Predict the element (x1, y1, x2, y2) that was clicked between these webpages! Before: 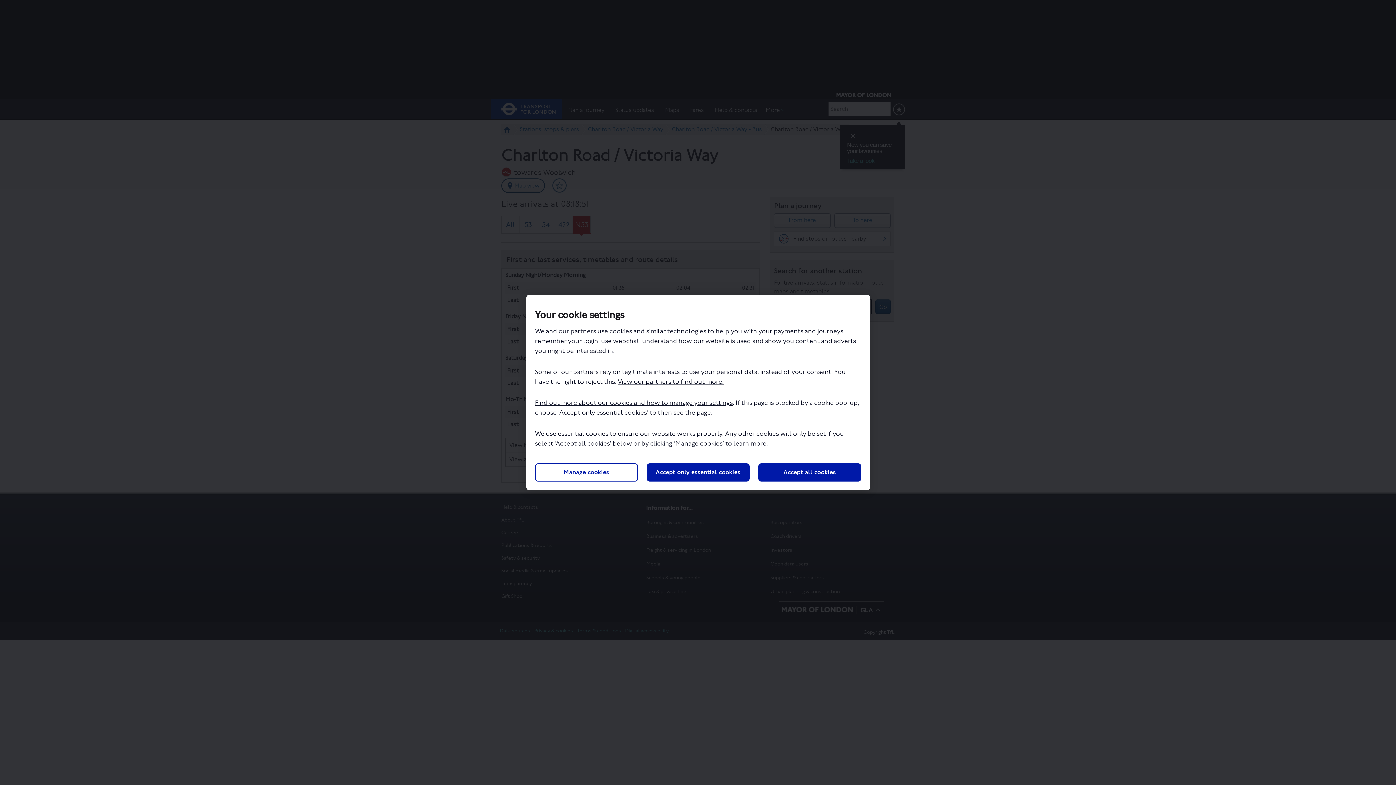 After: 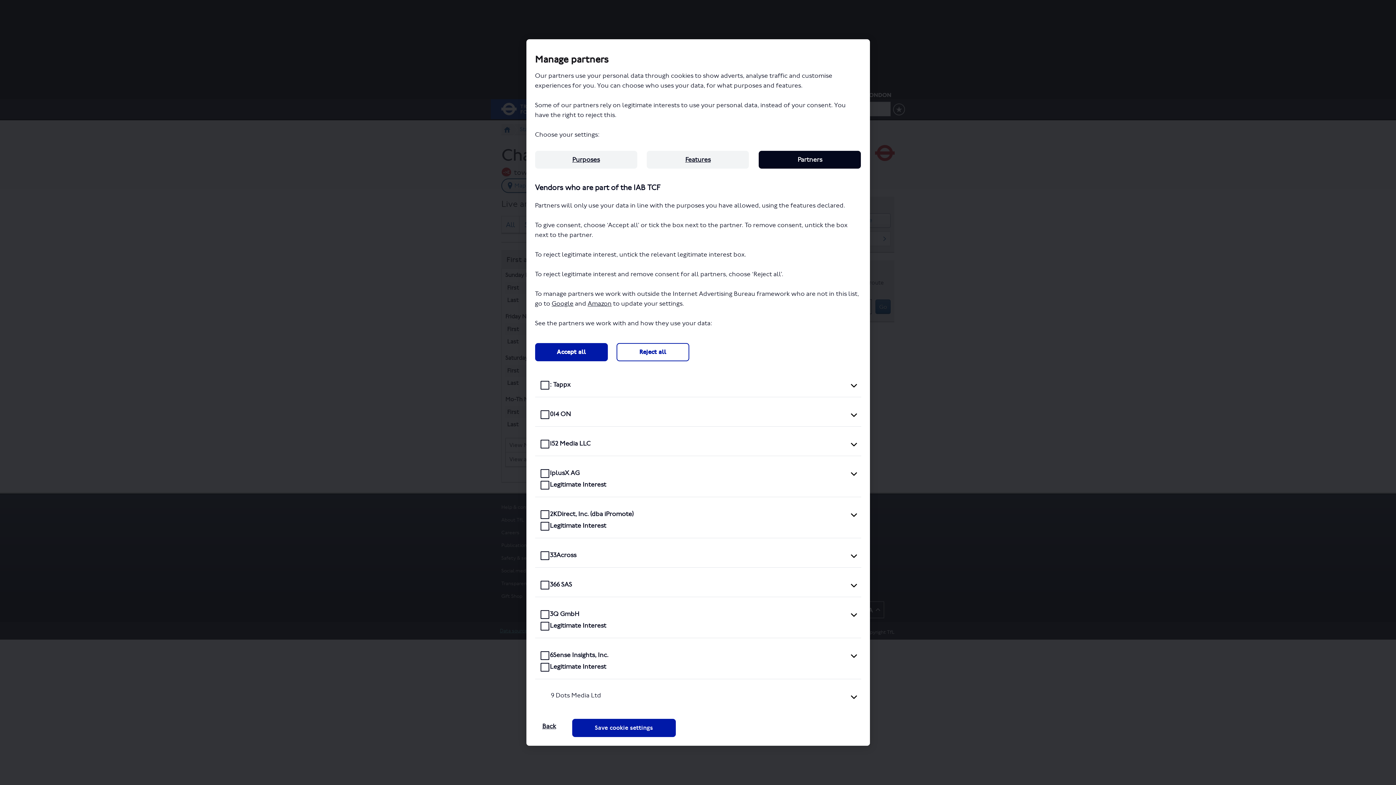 Action: label: View our partners to find out more. bbox: (618, 378, 723, 385)